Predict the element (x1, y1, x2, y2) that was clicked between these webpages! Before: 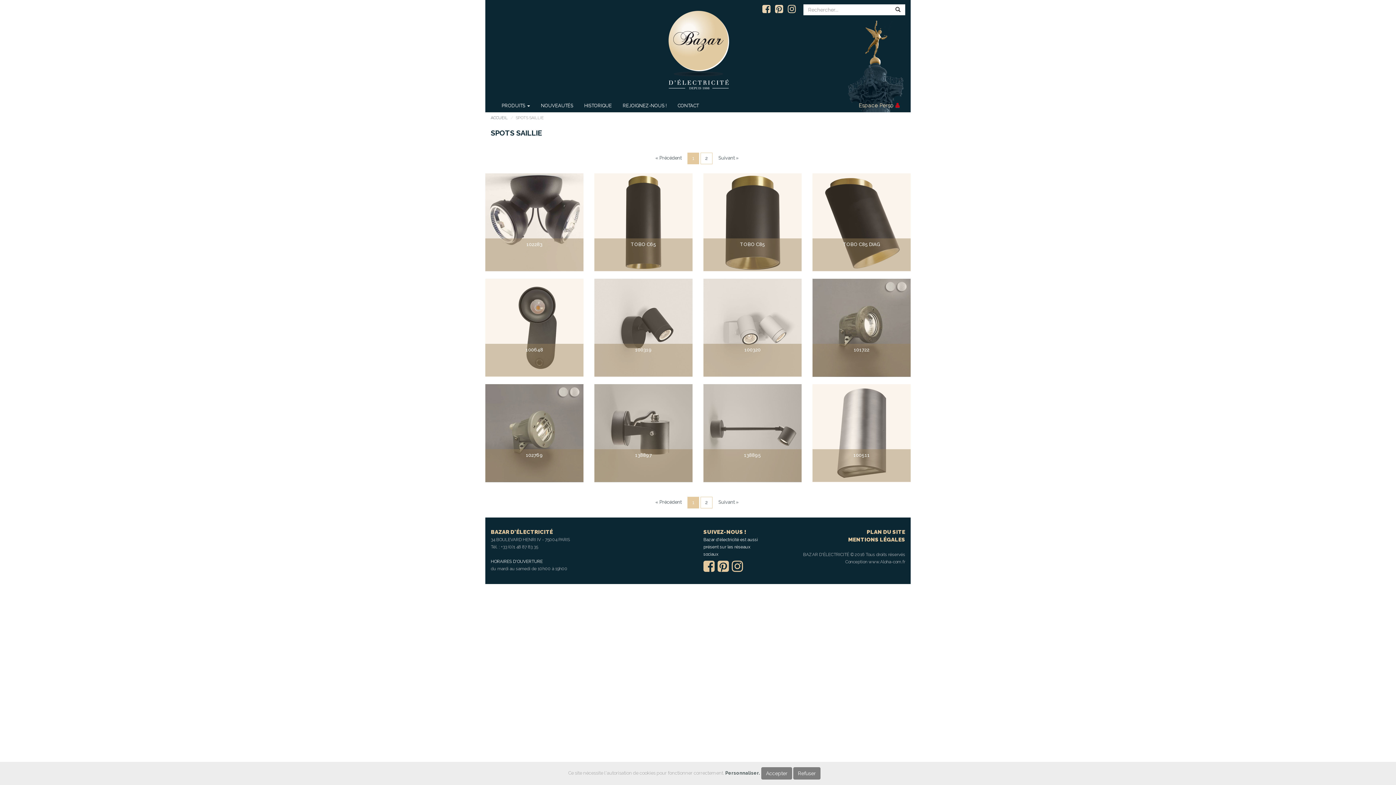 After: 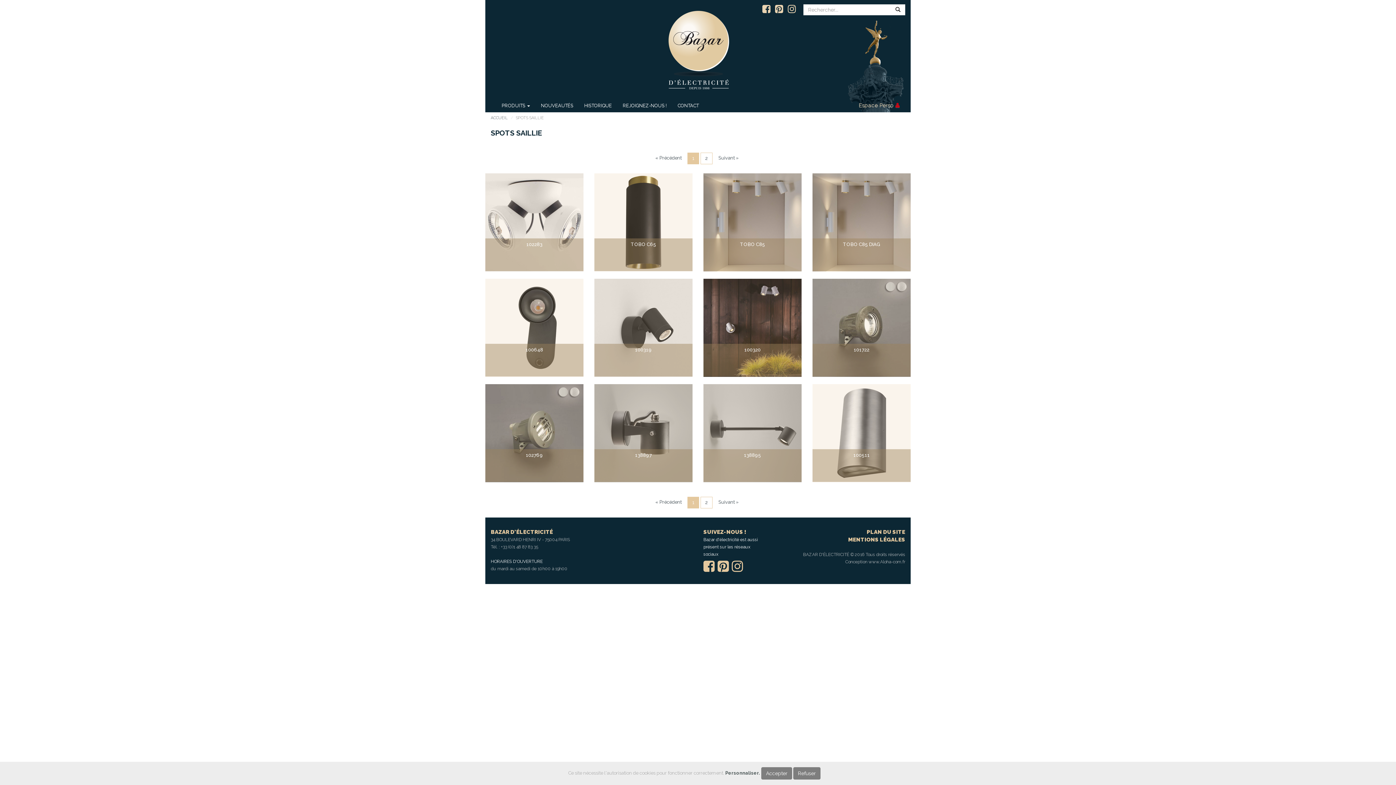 Action: bbox: (687, 497, 699, 508) label: 1